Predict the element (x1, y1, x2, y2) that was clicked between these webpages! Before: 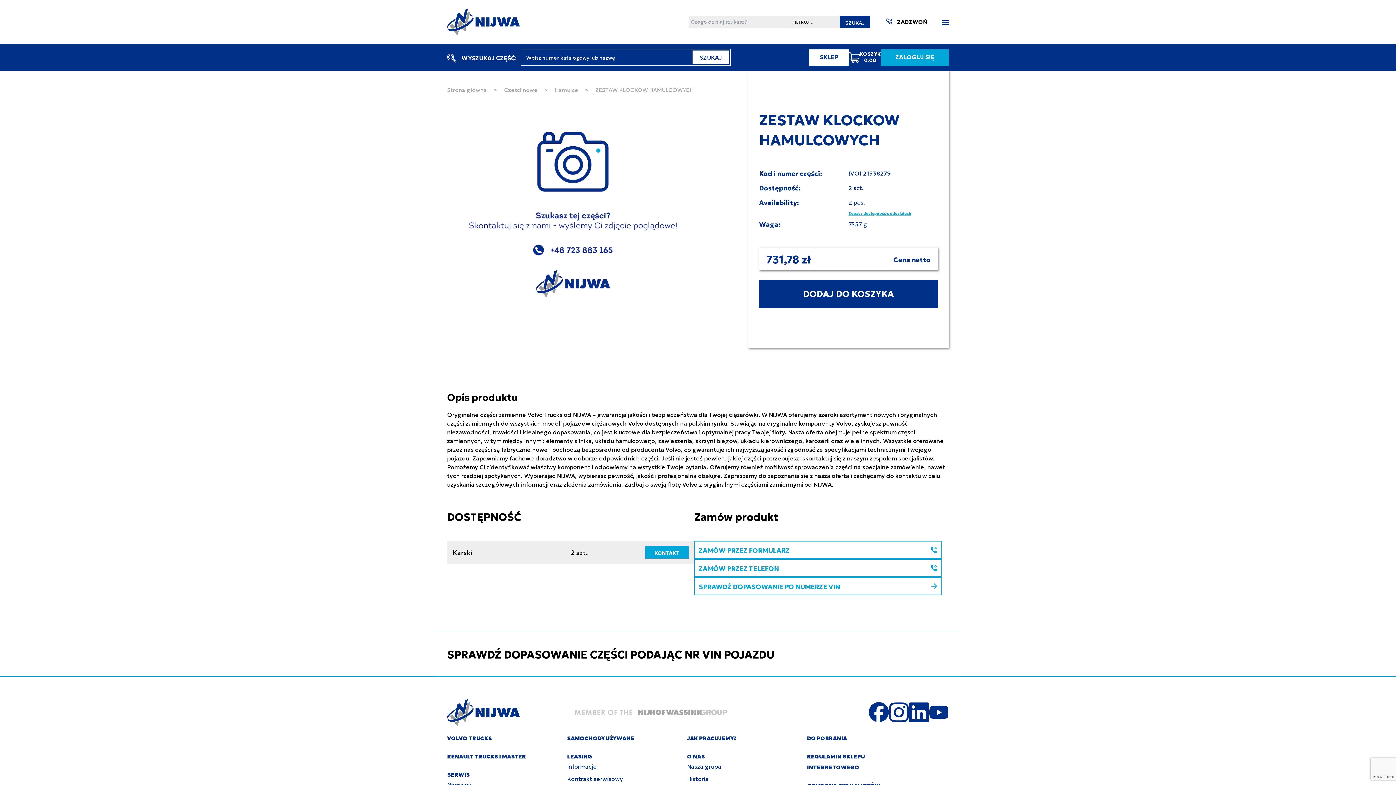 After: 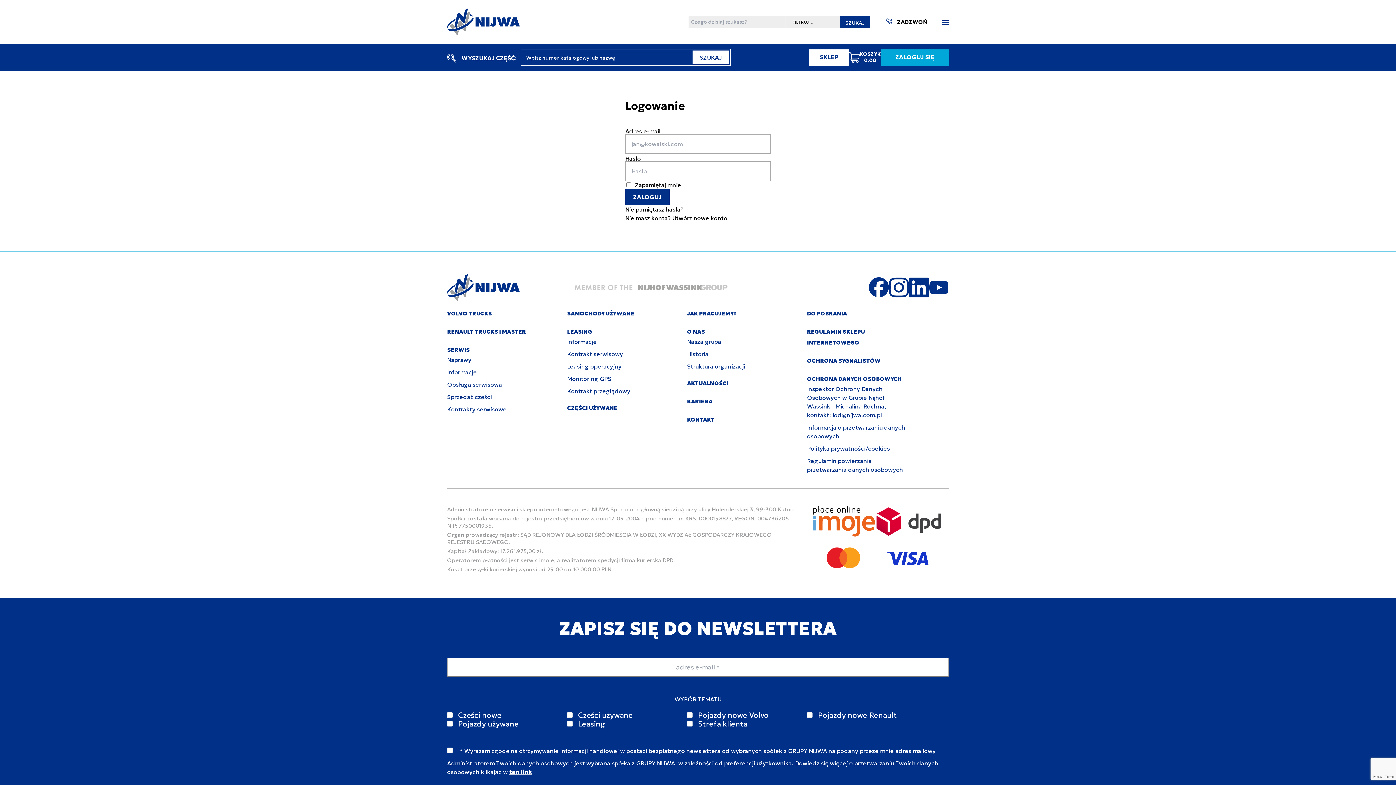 Action: bbox: (881, 49, 949, 65) label: ZALOGUJ SIĘ